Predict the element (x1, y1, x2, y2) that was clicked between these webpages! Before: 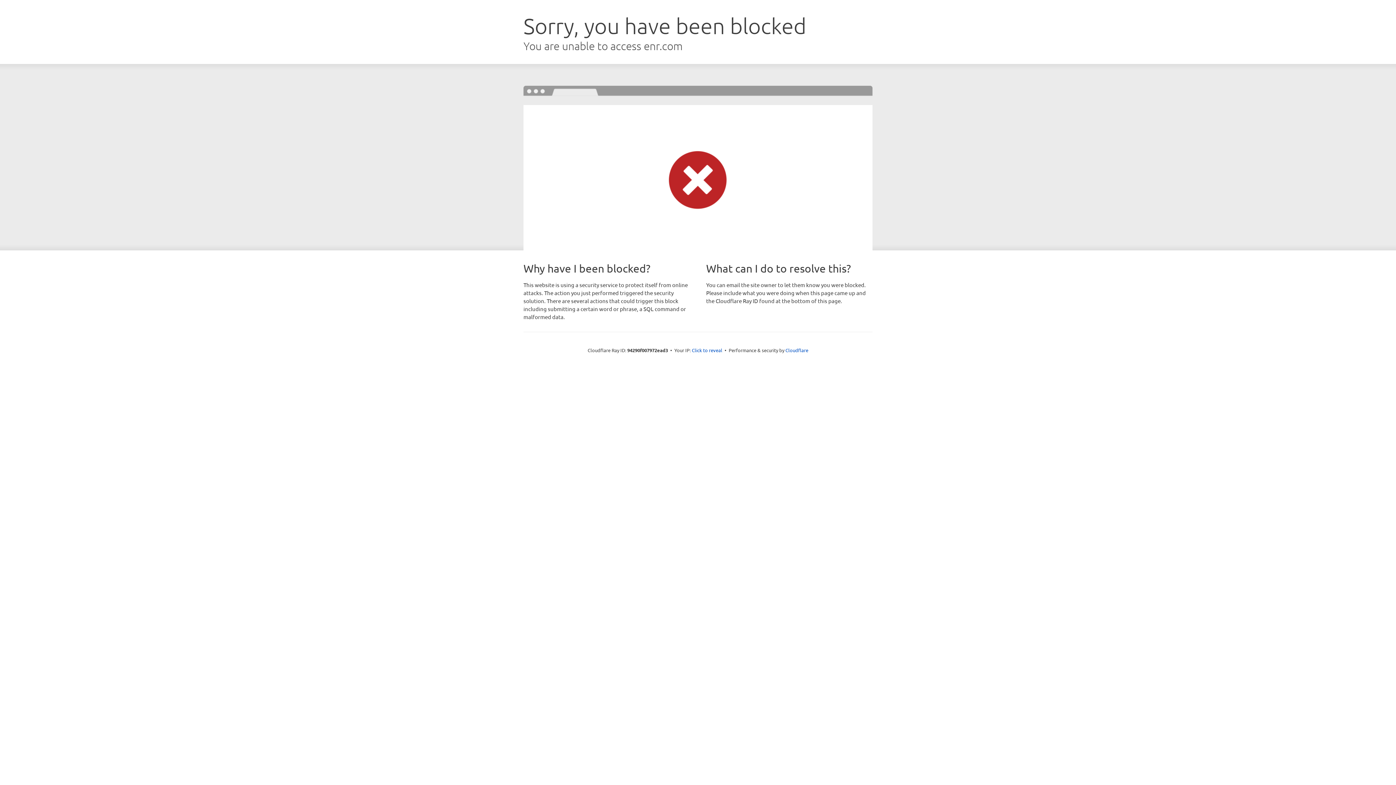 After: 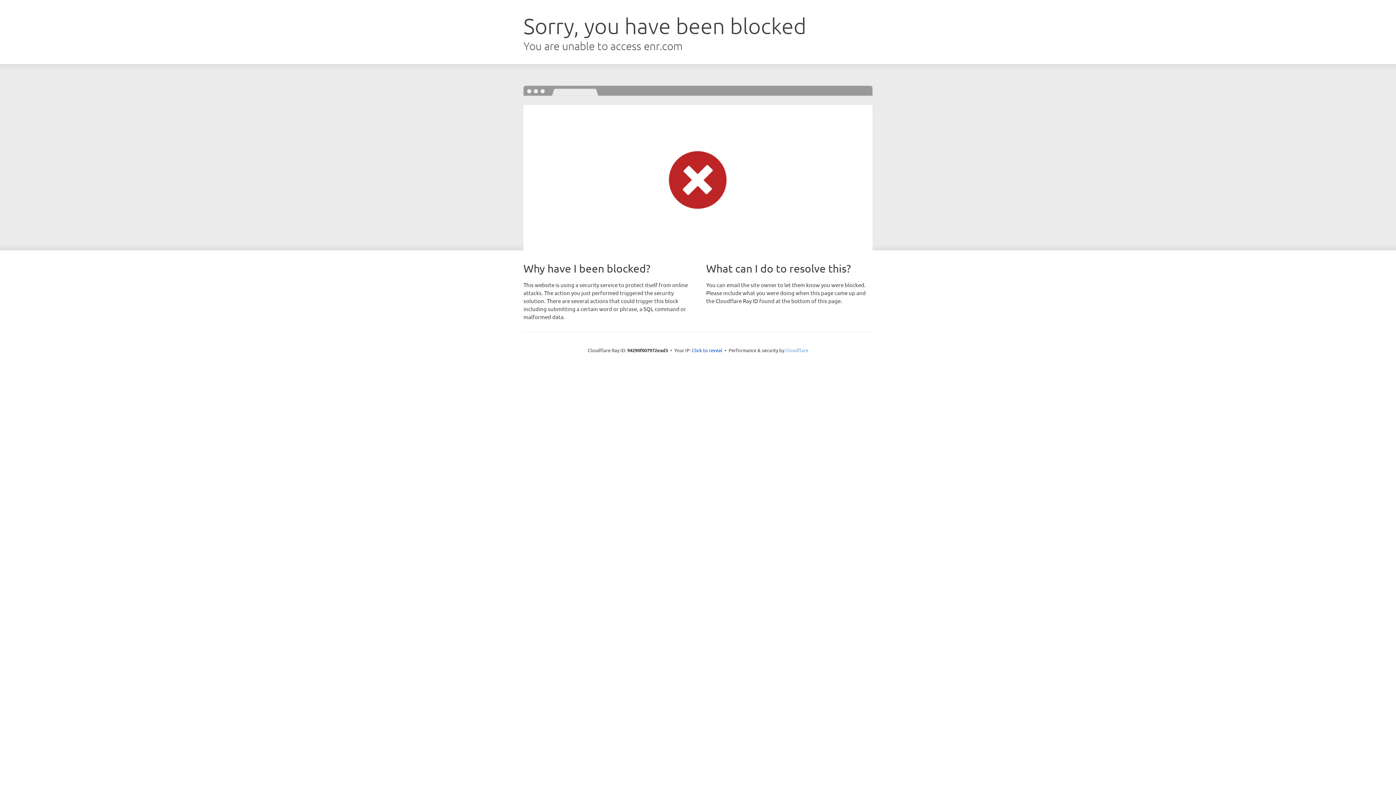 Action: bbox: (785, 347, 808, 353) label: Cloudflare